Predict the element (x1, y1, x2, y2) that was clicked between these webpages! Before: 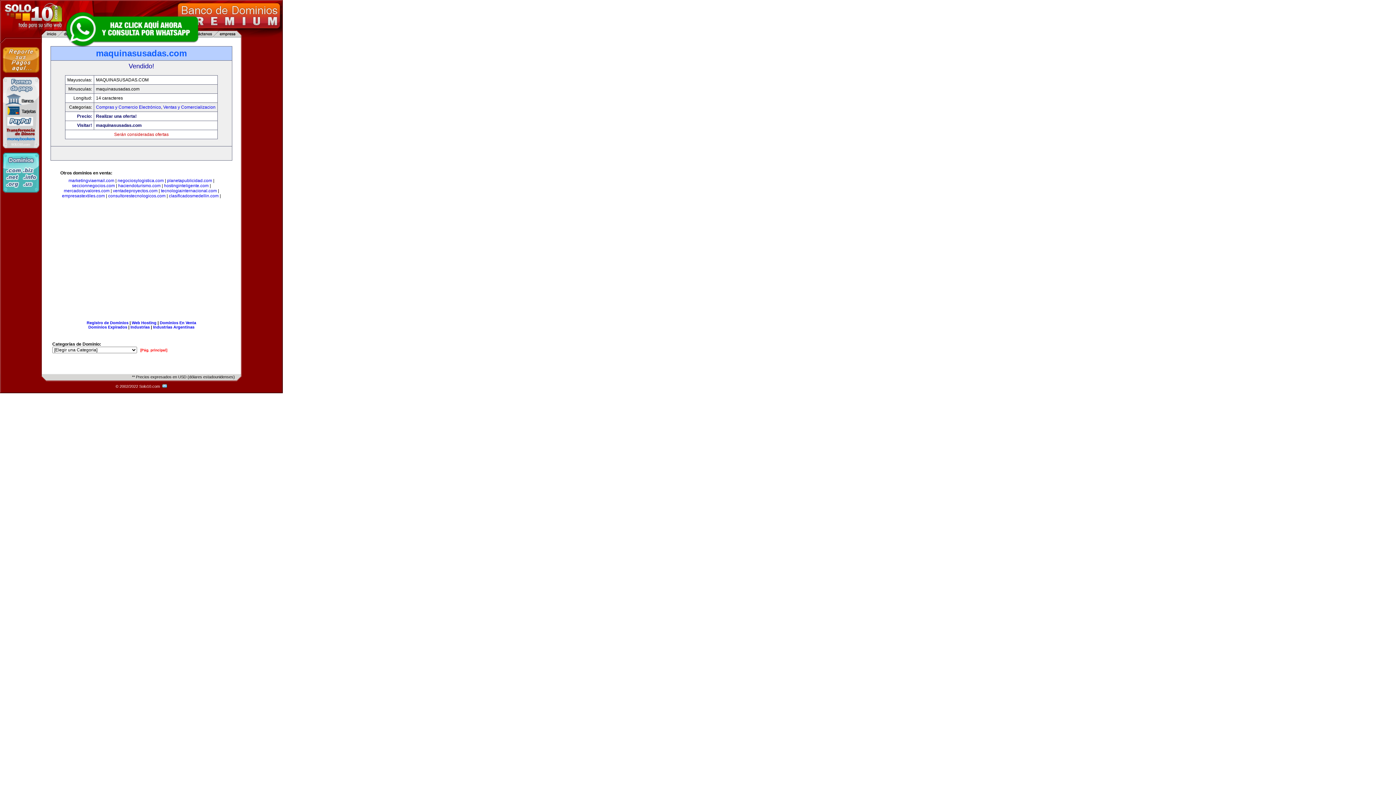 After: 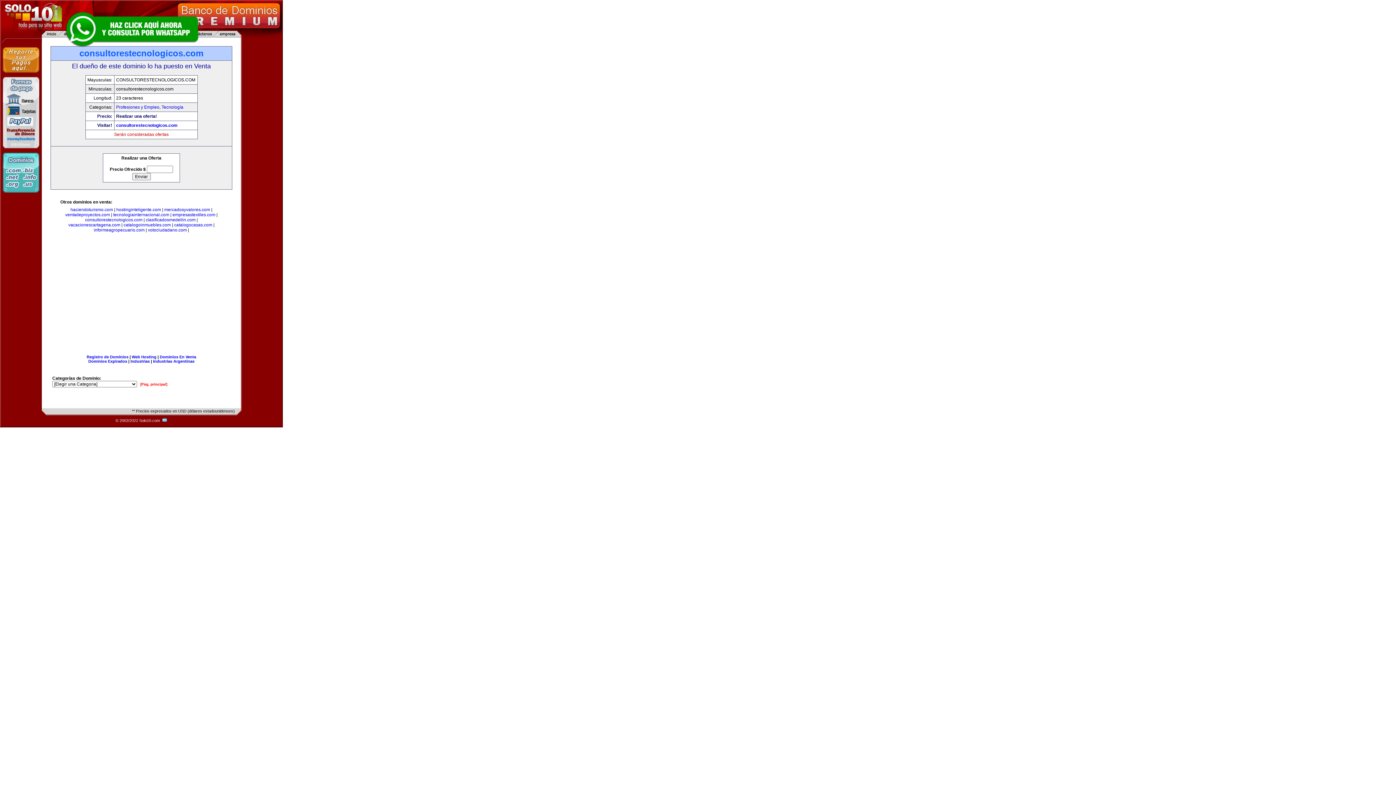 Action: label: consultorestecnologicos.com bbox: (108, 193, 165, 198)